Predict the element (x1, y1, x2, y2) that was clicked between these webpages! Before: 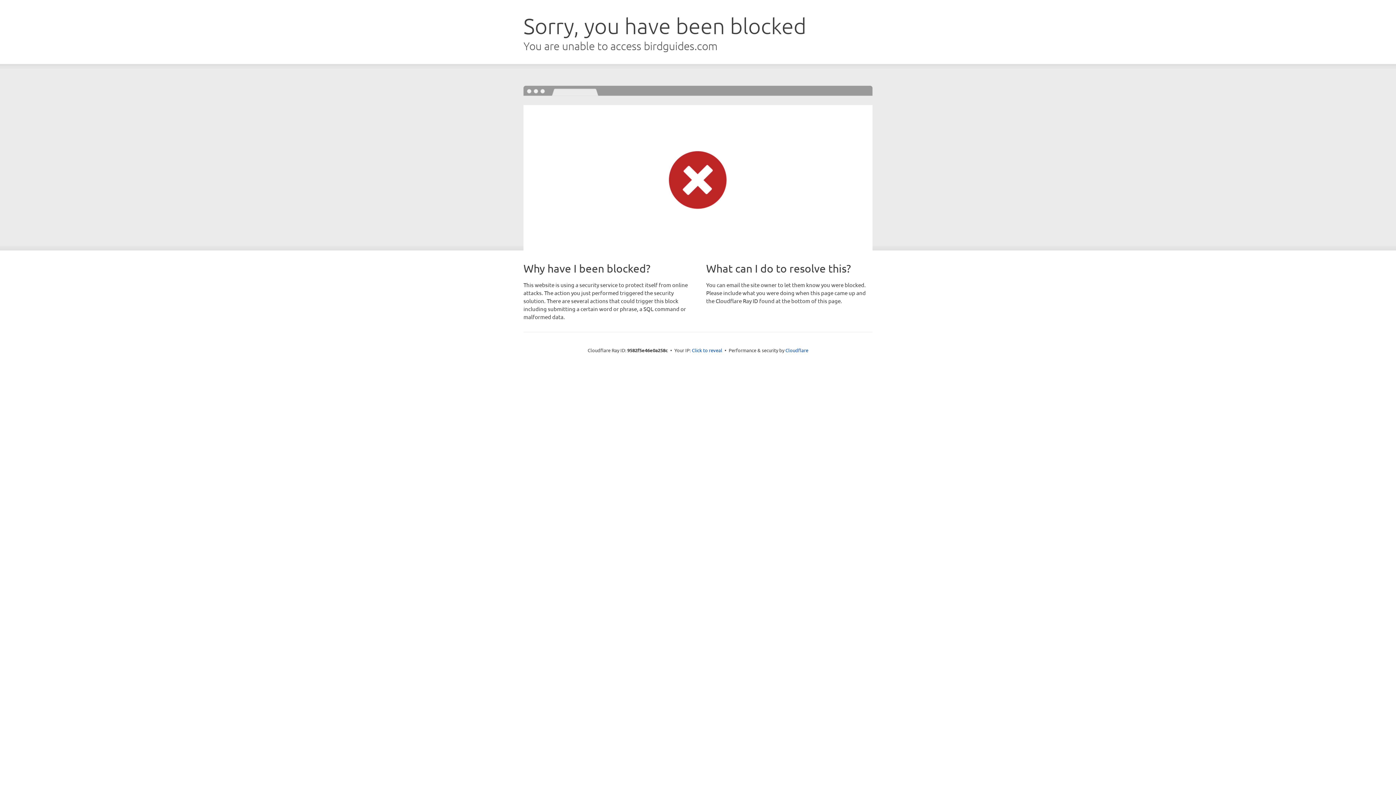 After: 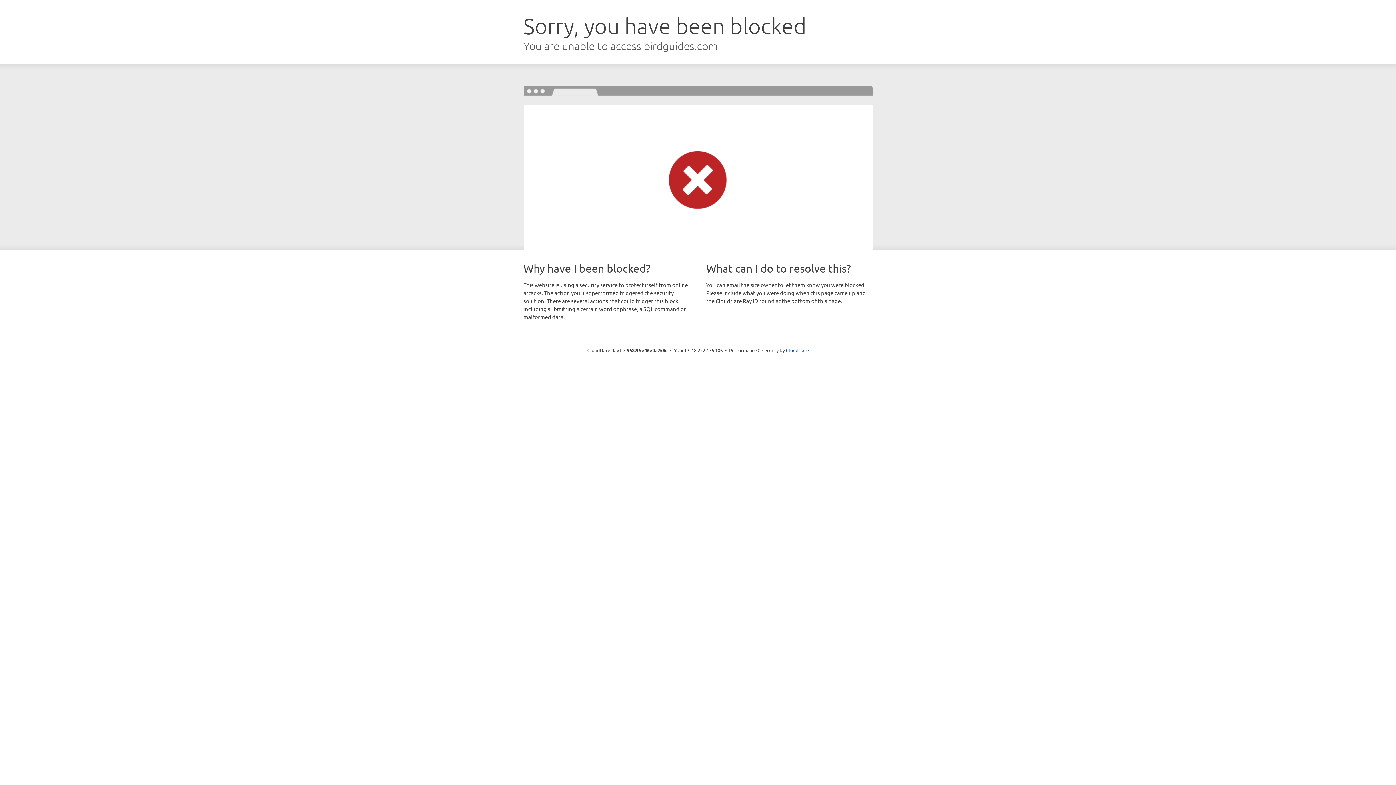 Action: bbox: (692, 346, 722, 353) label: Click to reveal